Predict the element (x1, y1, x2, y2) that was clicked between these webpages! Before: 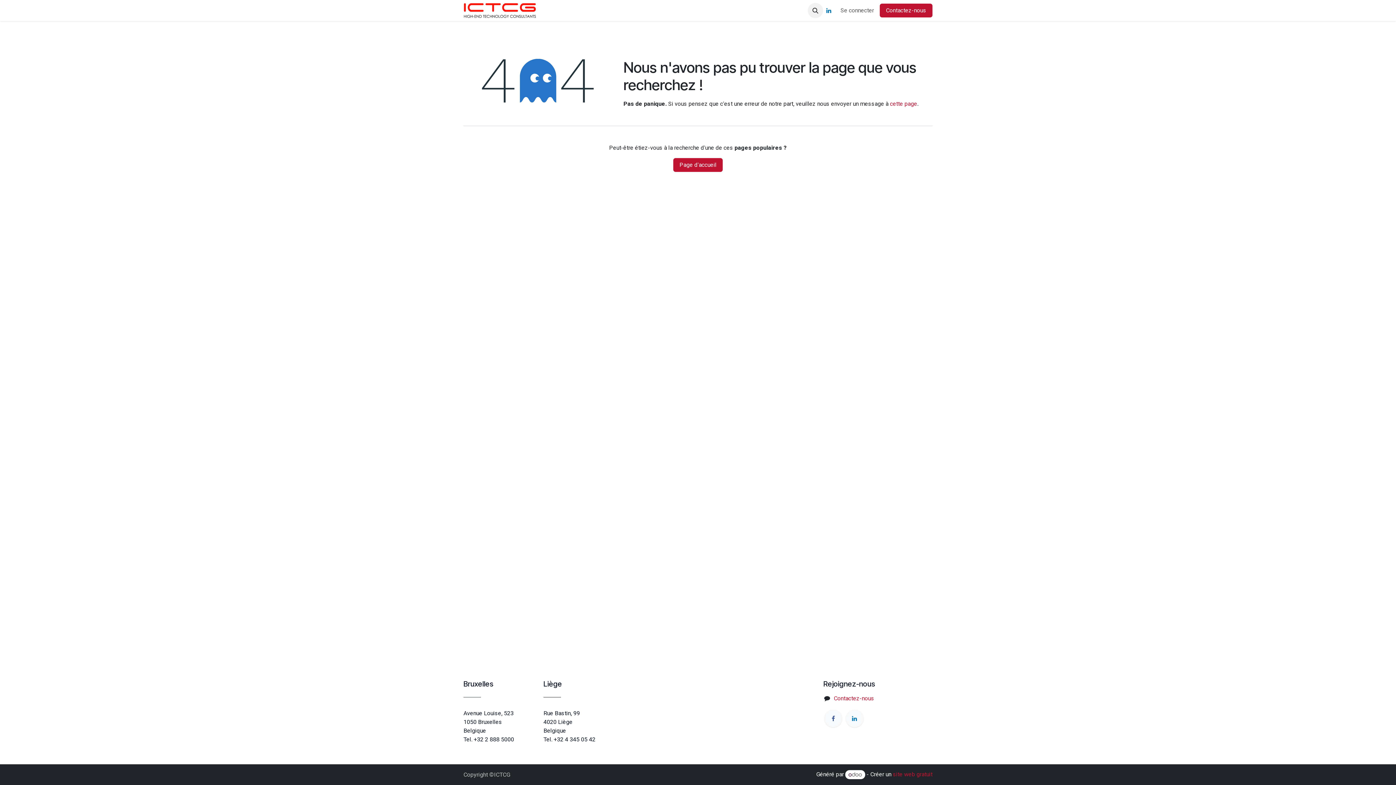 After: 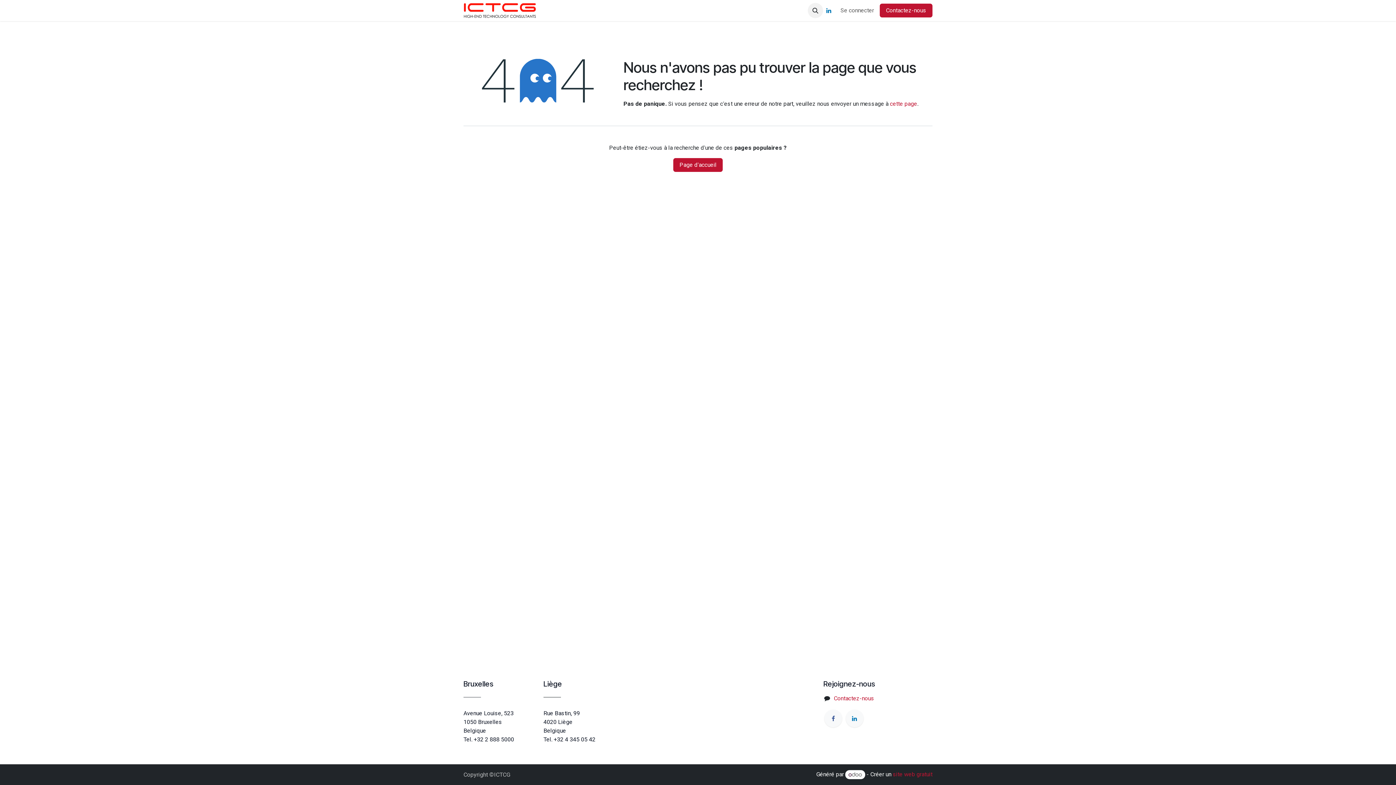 Action: bbox: (890, 100, 917, 107) label: cette page